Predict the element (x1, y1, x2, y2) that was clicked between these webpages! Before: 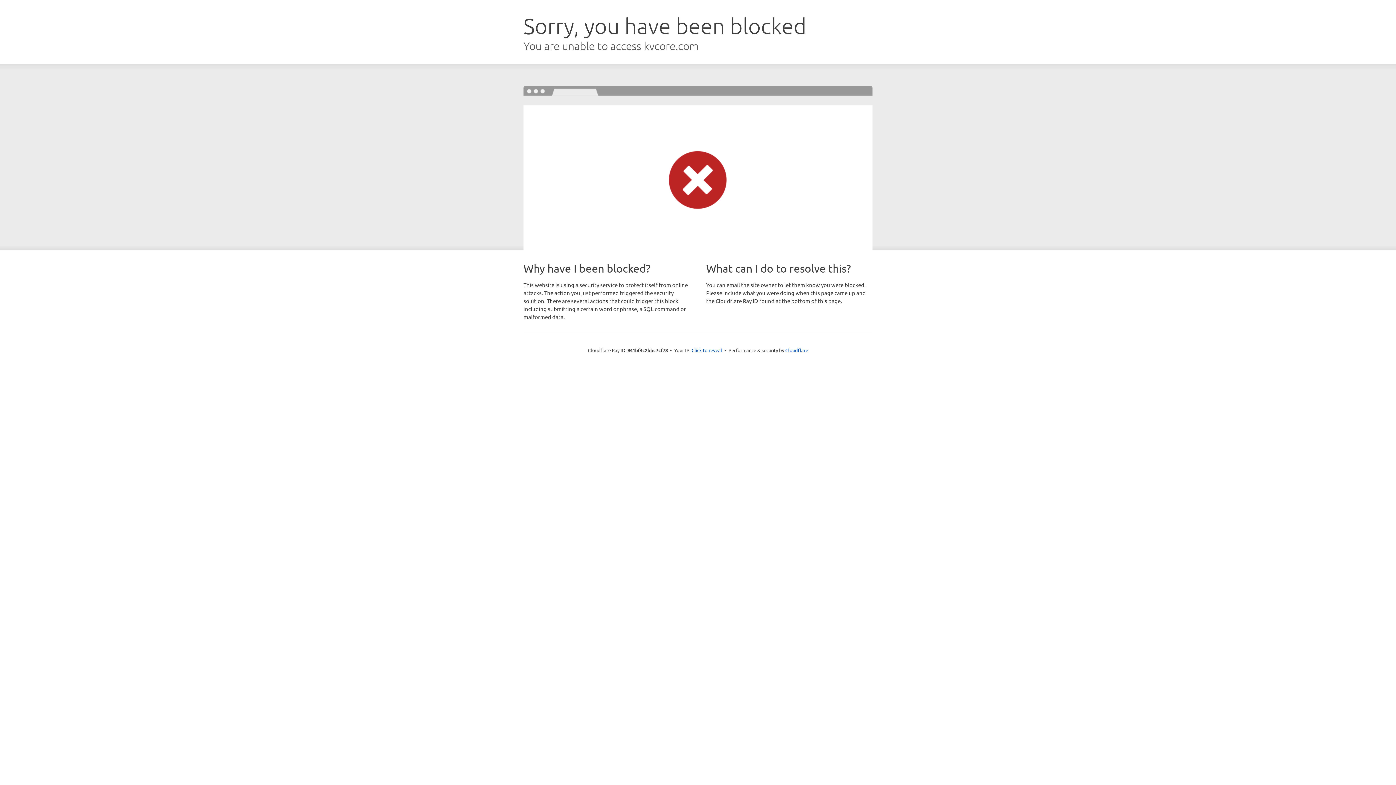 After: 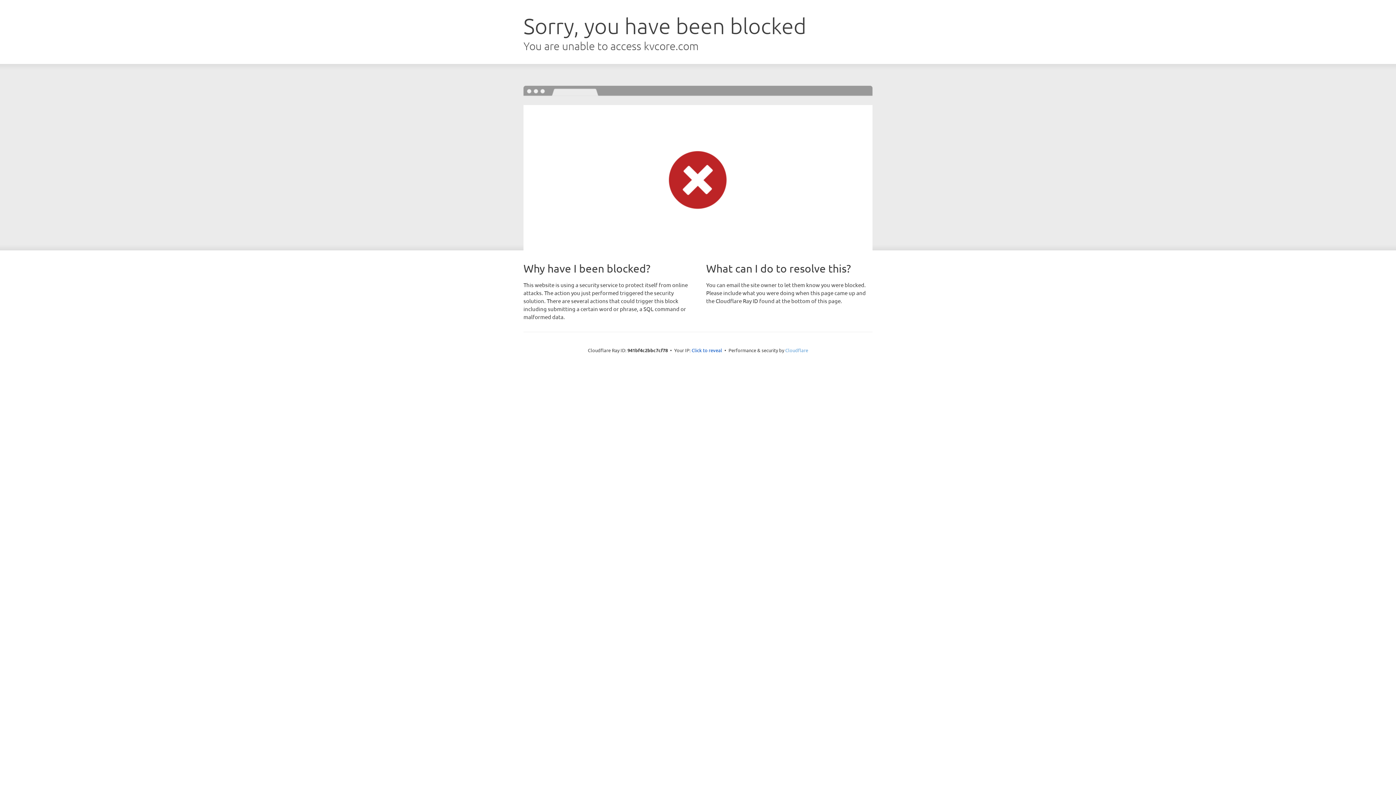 Action: label: Cloudflare bbox: (785, 347, 808, 353)